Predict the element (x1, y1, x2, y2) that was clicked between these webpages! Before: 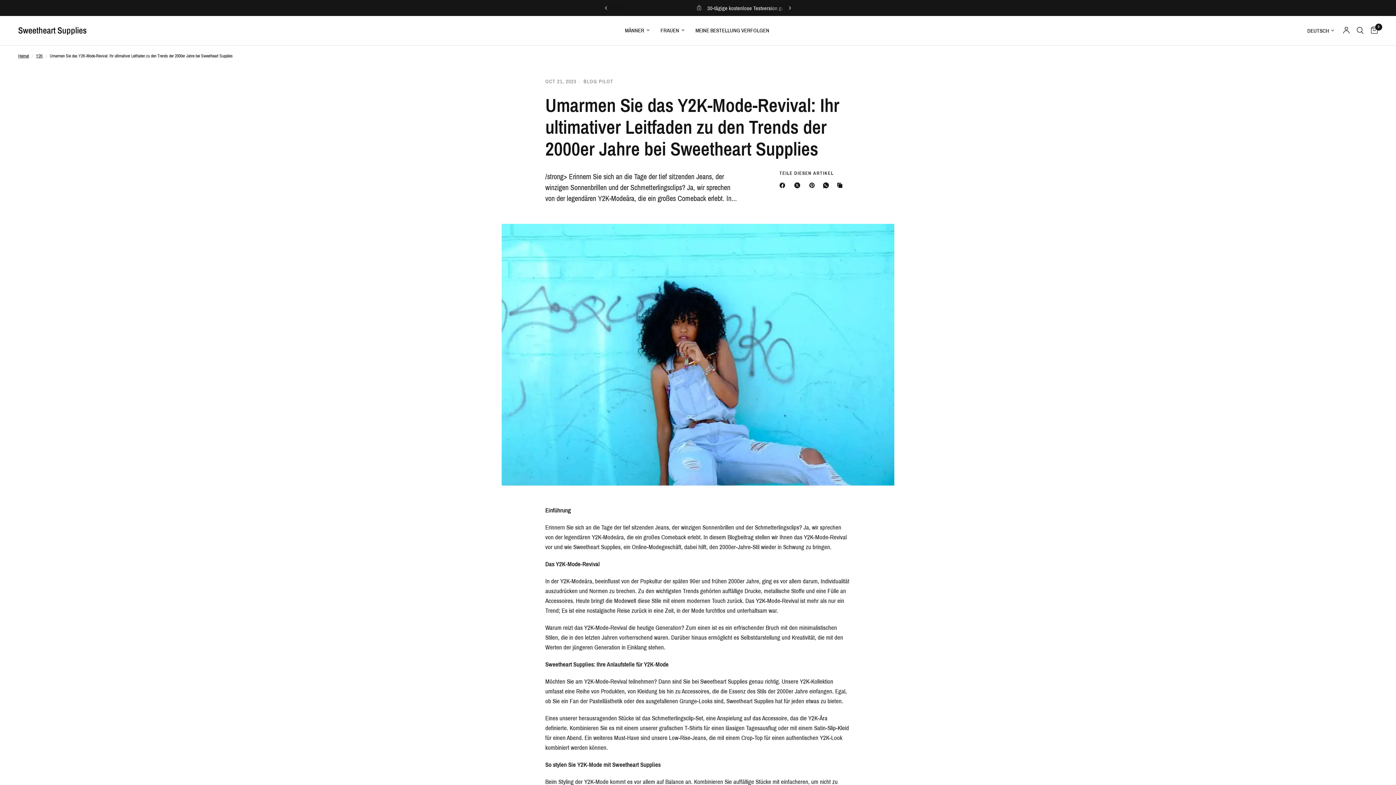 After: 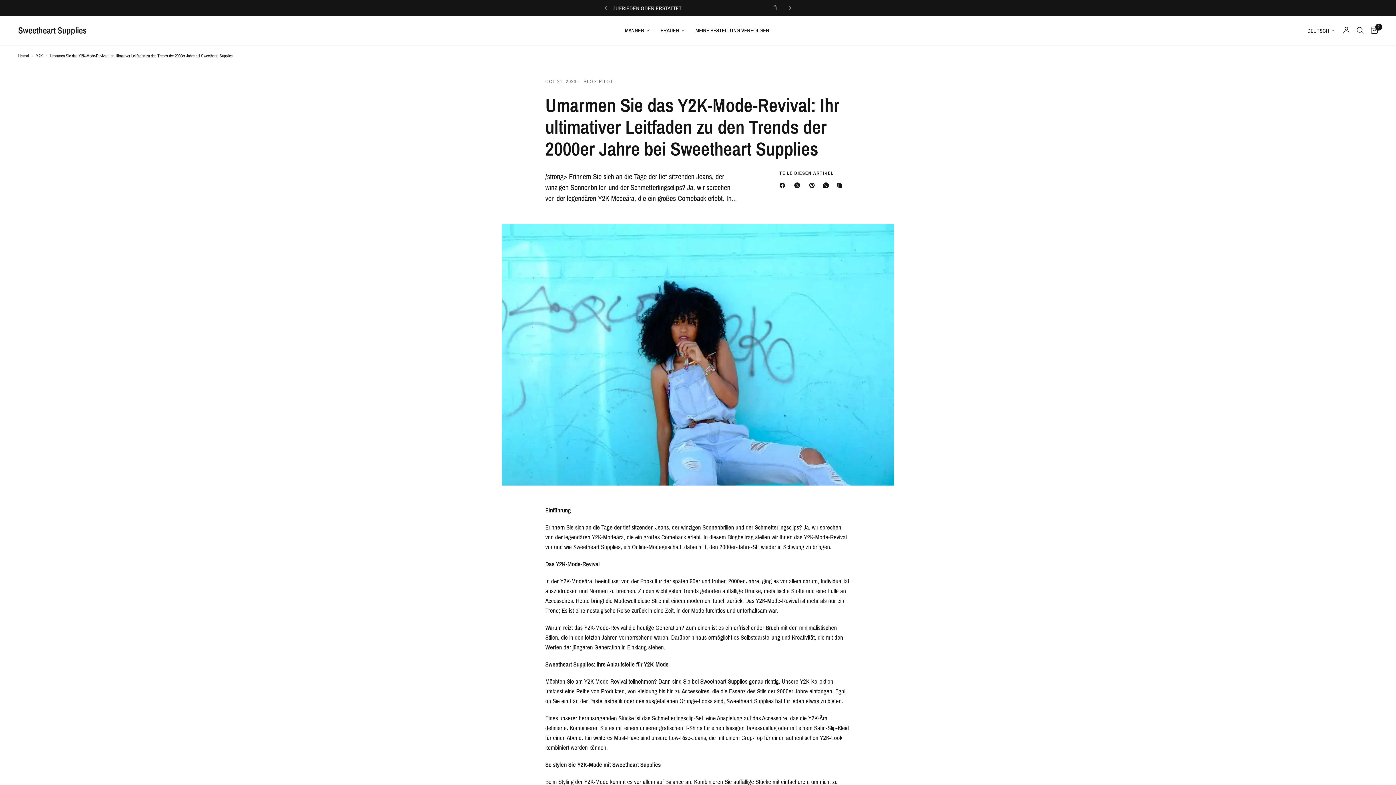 Action: bbox: (809, 181, 818, 189) label: Pinterest